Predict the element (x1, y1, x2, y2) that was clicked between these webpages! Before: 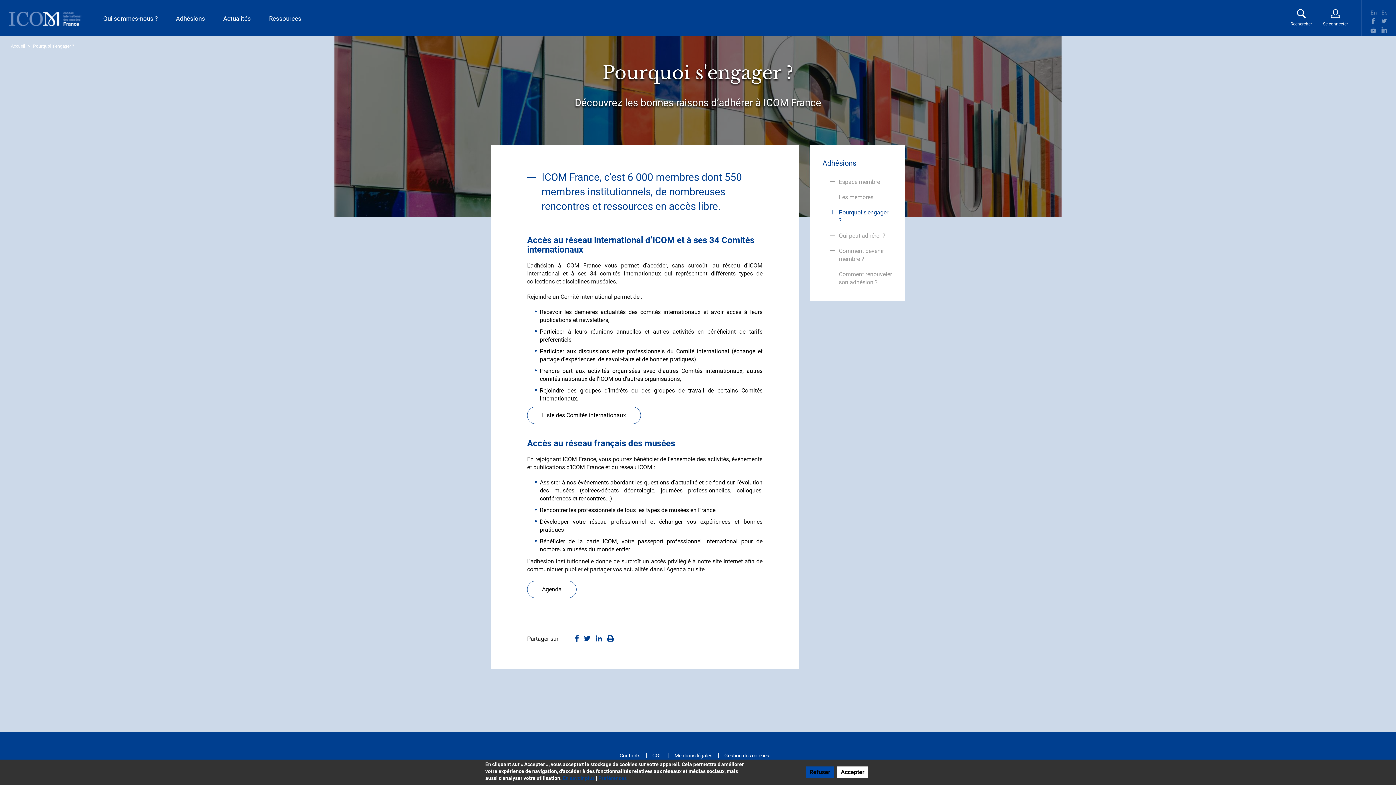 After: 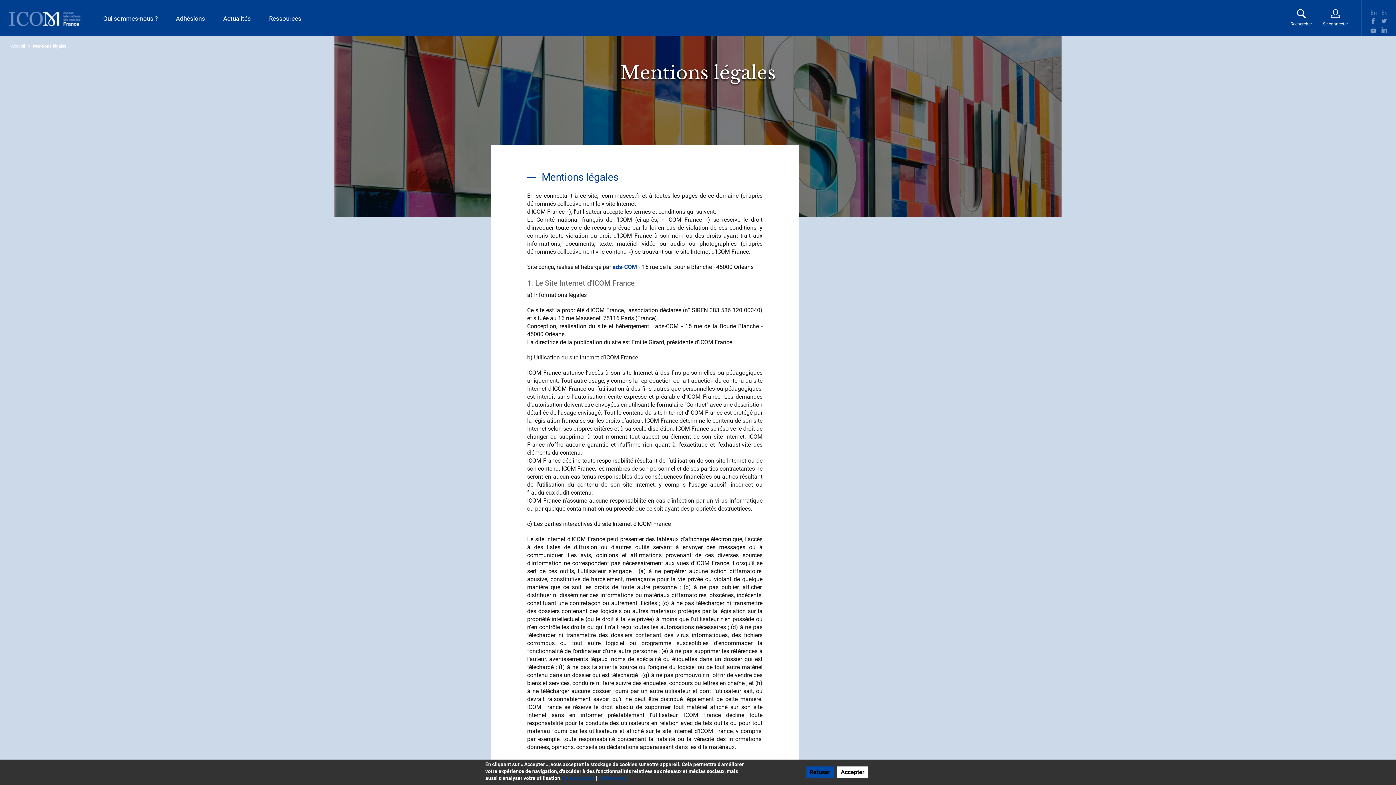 Action: bbox: (674, 753, 712, 758) label: Mentions légales